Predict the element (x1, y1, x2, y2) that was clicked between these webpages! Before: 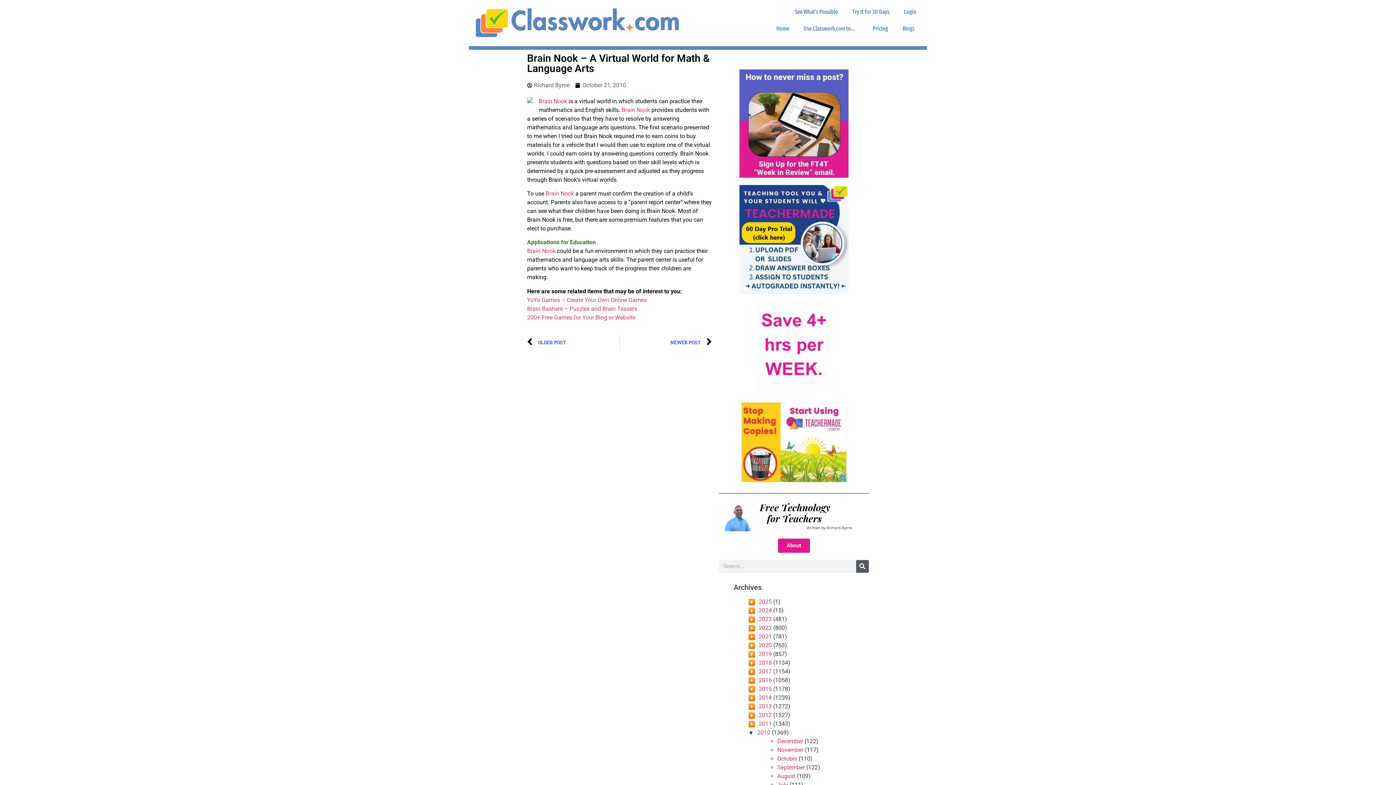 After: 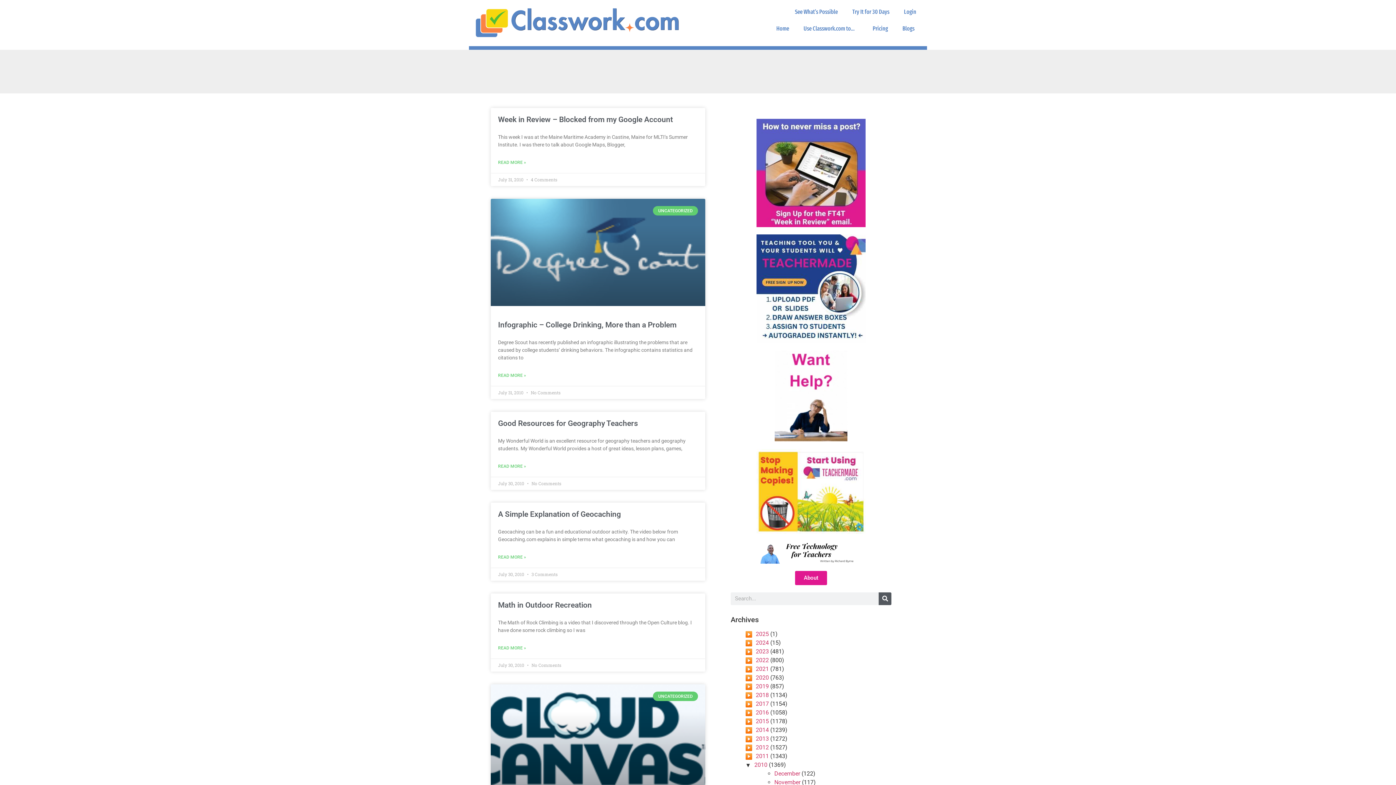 Action: label: July bbox: (777, 781, 788, 788)